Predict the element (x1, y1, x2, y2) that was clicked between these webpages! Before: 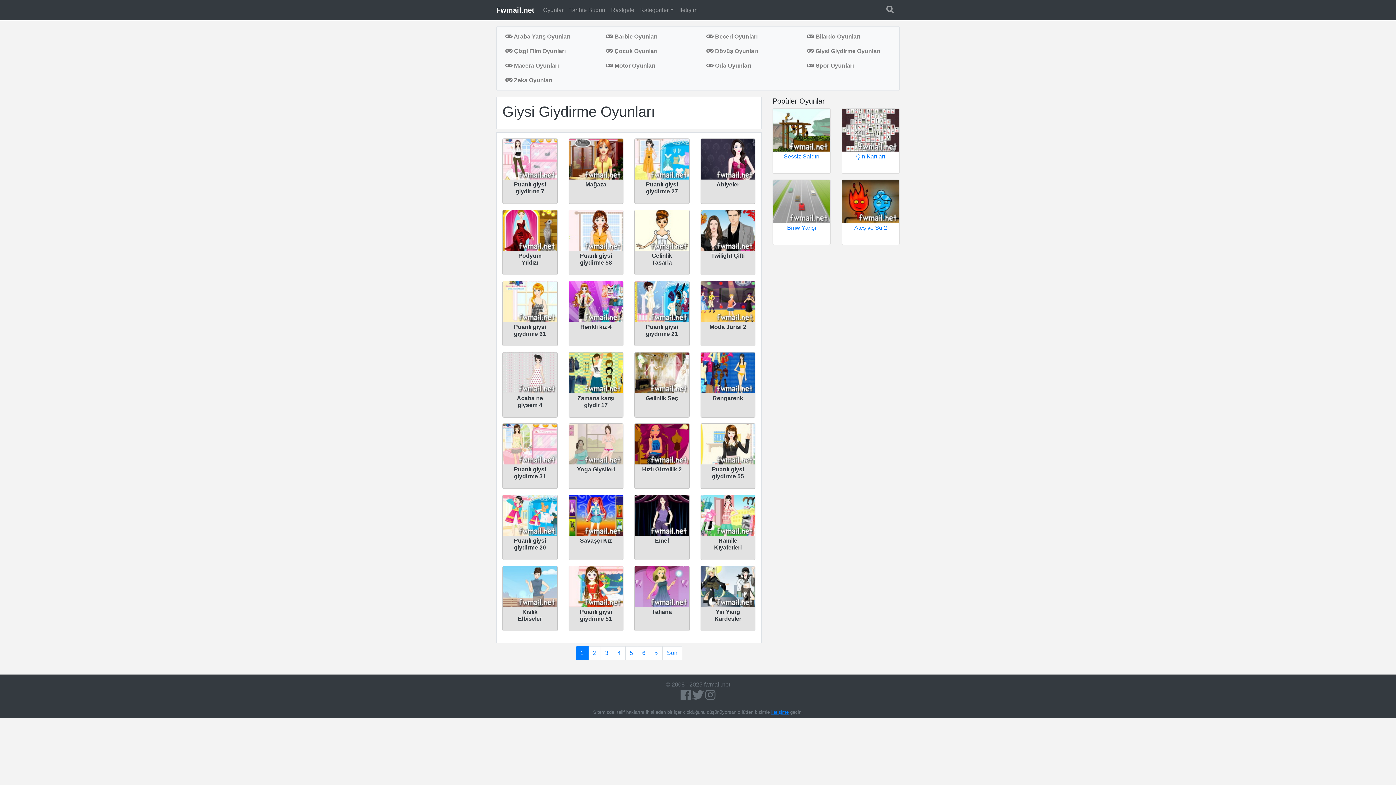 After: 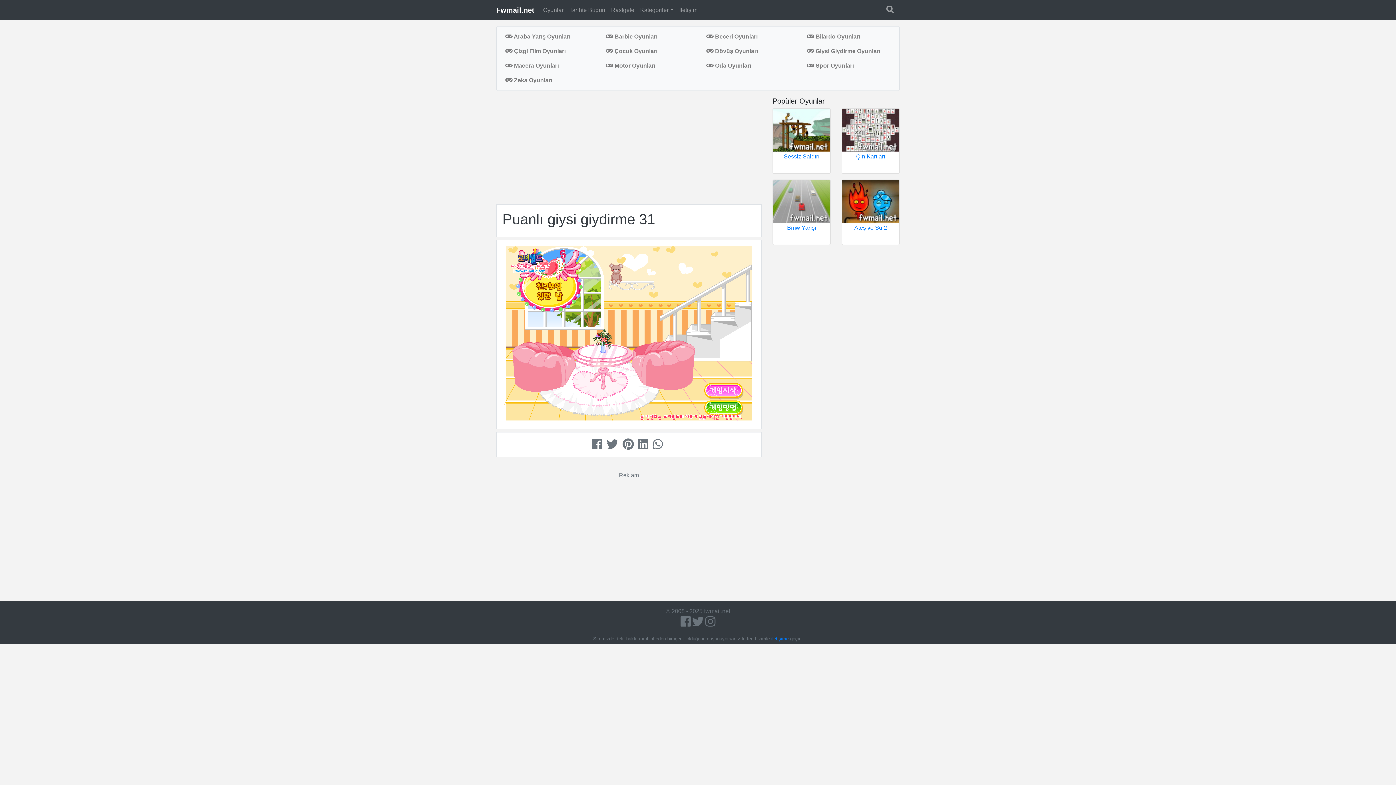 Action: label: Puanlı giysi giydirme 31 bbox: (502, 423, 557, 489)